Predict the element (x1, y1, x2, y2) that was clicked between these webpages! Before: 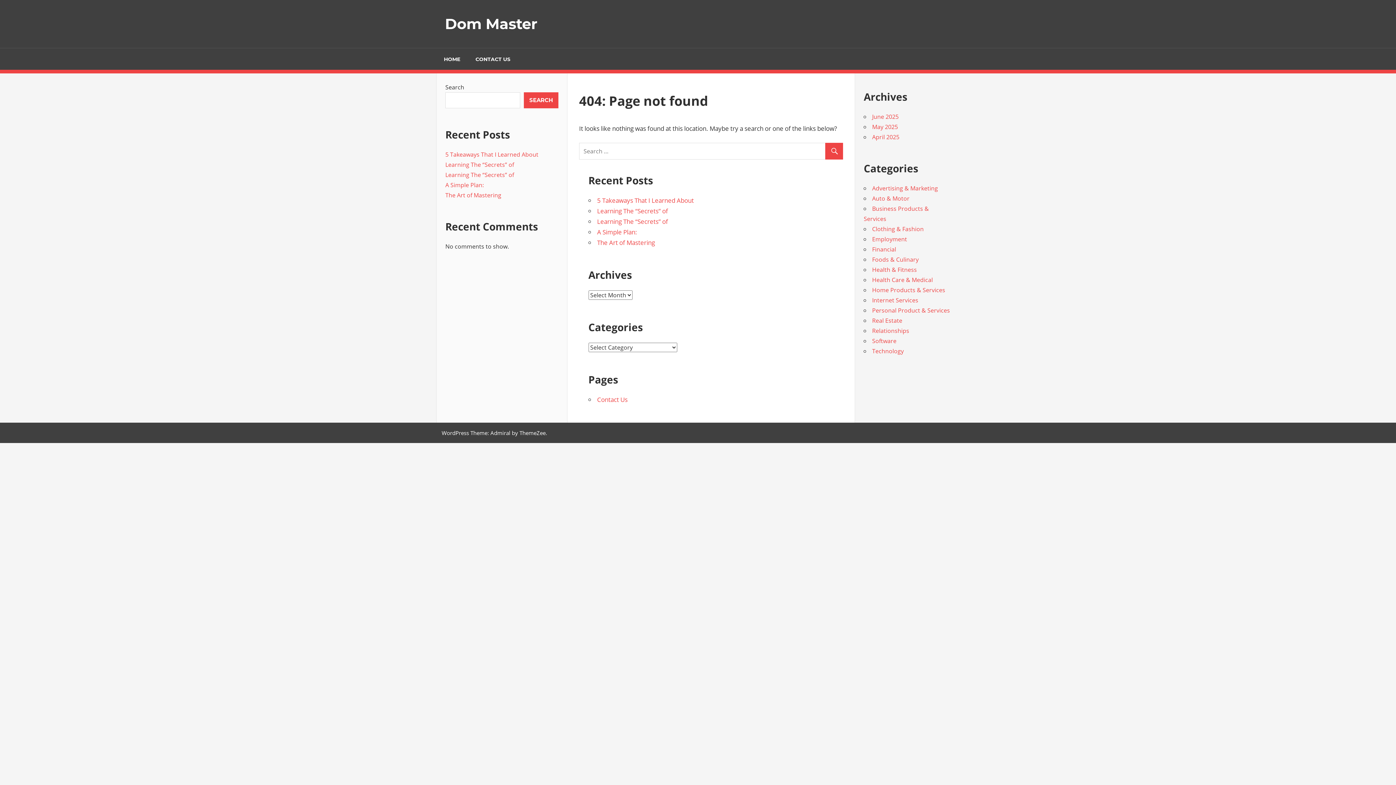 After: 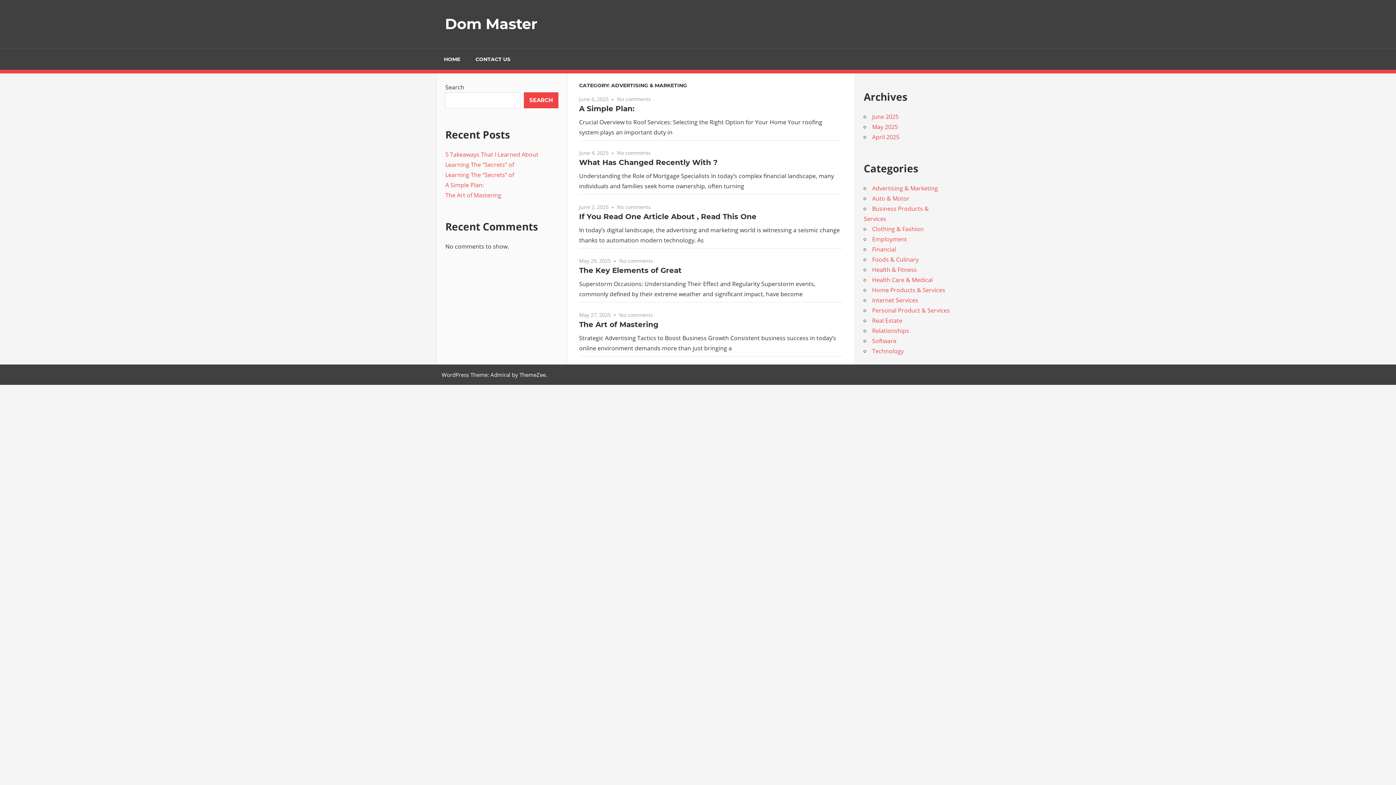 Action: label: Advertising & Marketing bbox: (872, 184, 938, 192)